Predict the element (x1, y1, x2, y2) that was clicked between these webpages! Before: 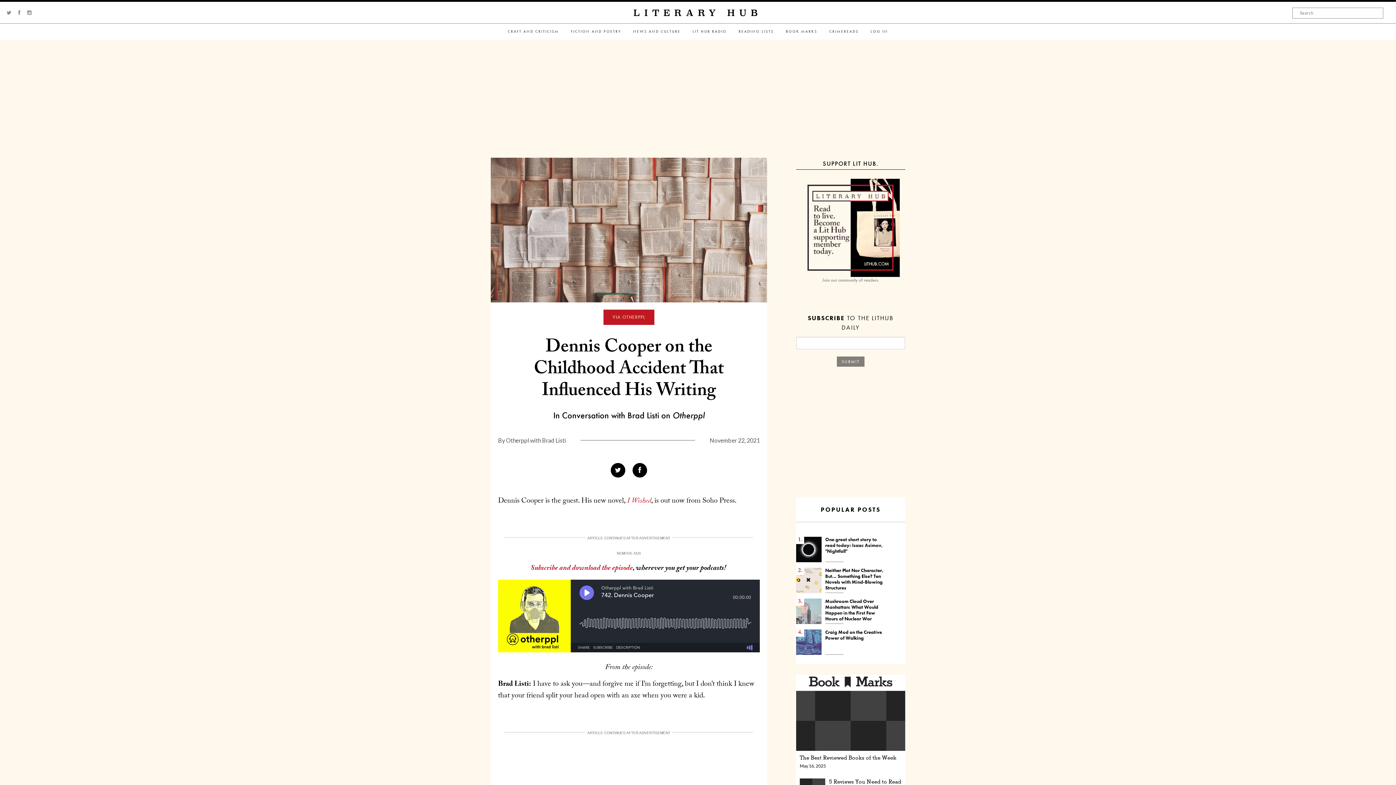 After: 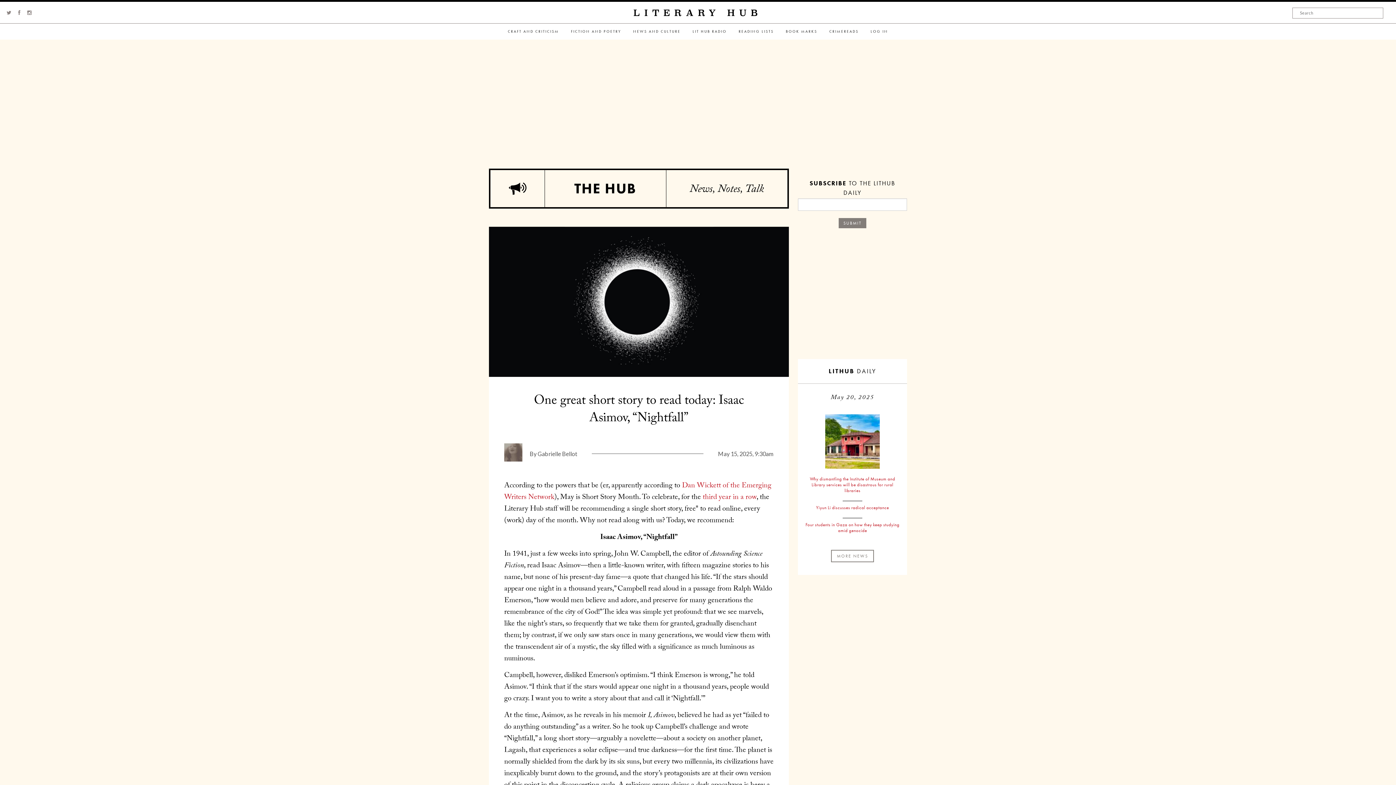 Action: bbox: (796, 537, 821, 562)